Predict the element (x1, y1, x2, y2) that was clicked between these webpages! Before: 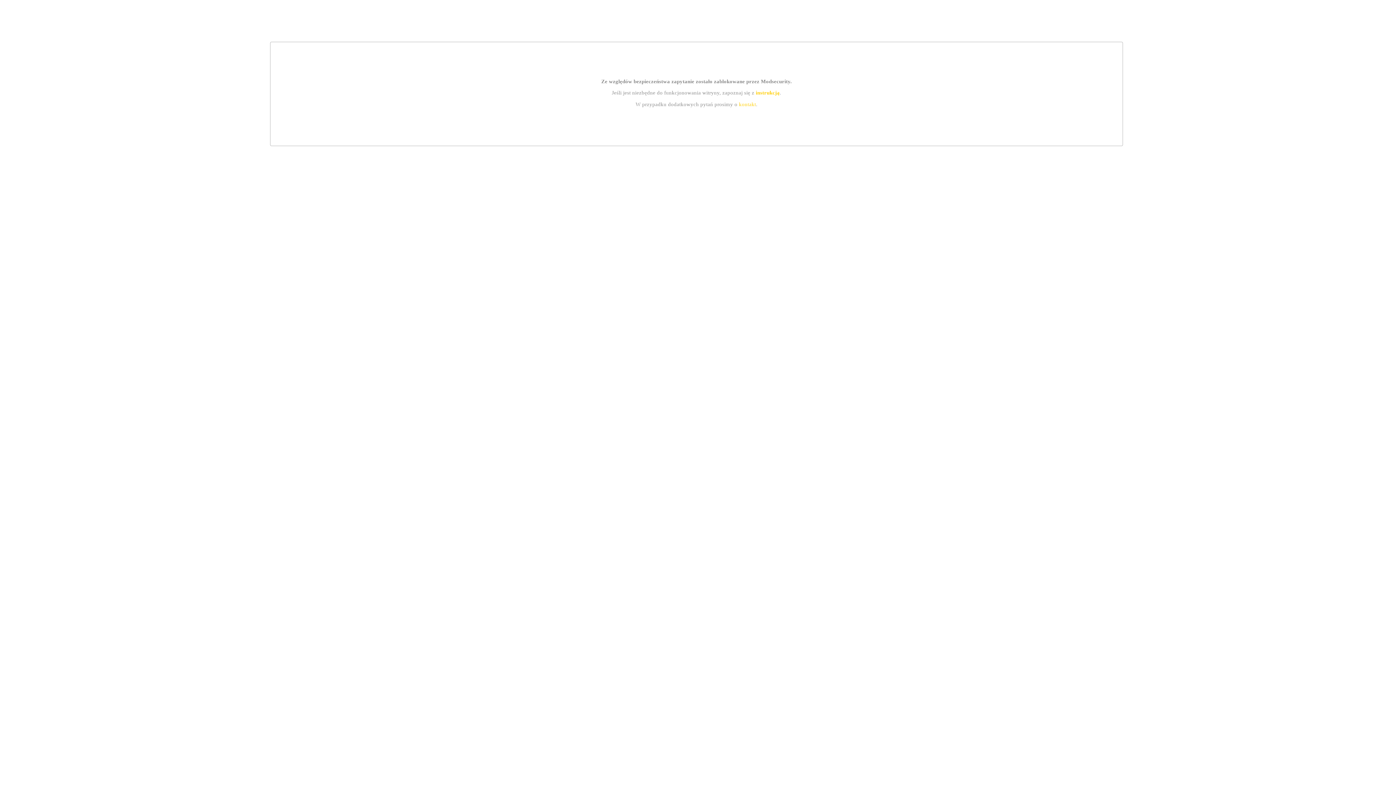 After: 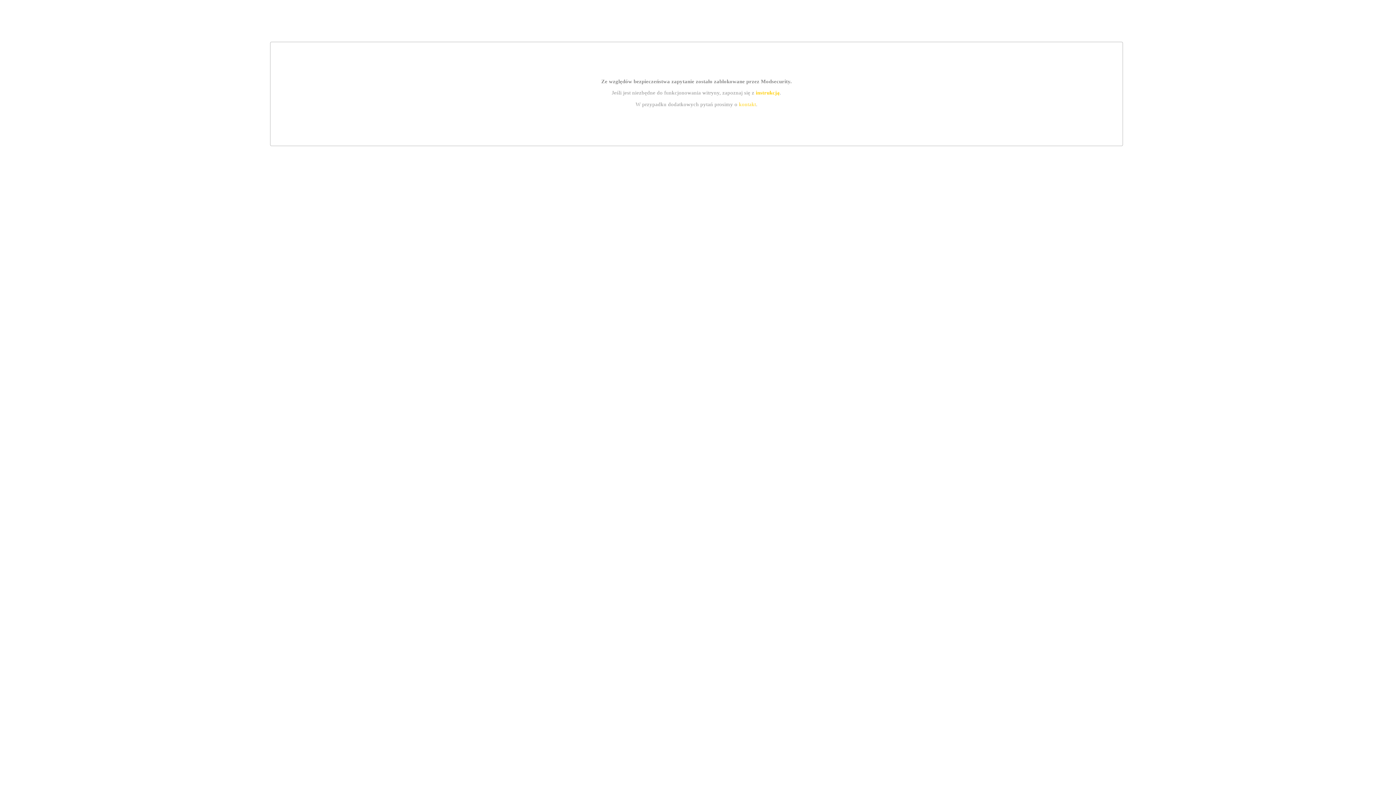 Action: label: kontakt bbox: (739, 101, 756, 107)